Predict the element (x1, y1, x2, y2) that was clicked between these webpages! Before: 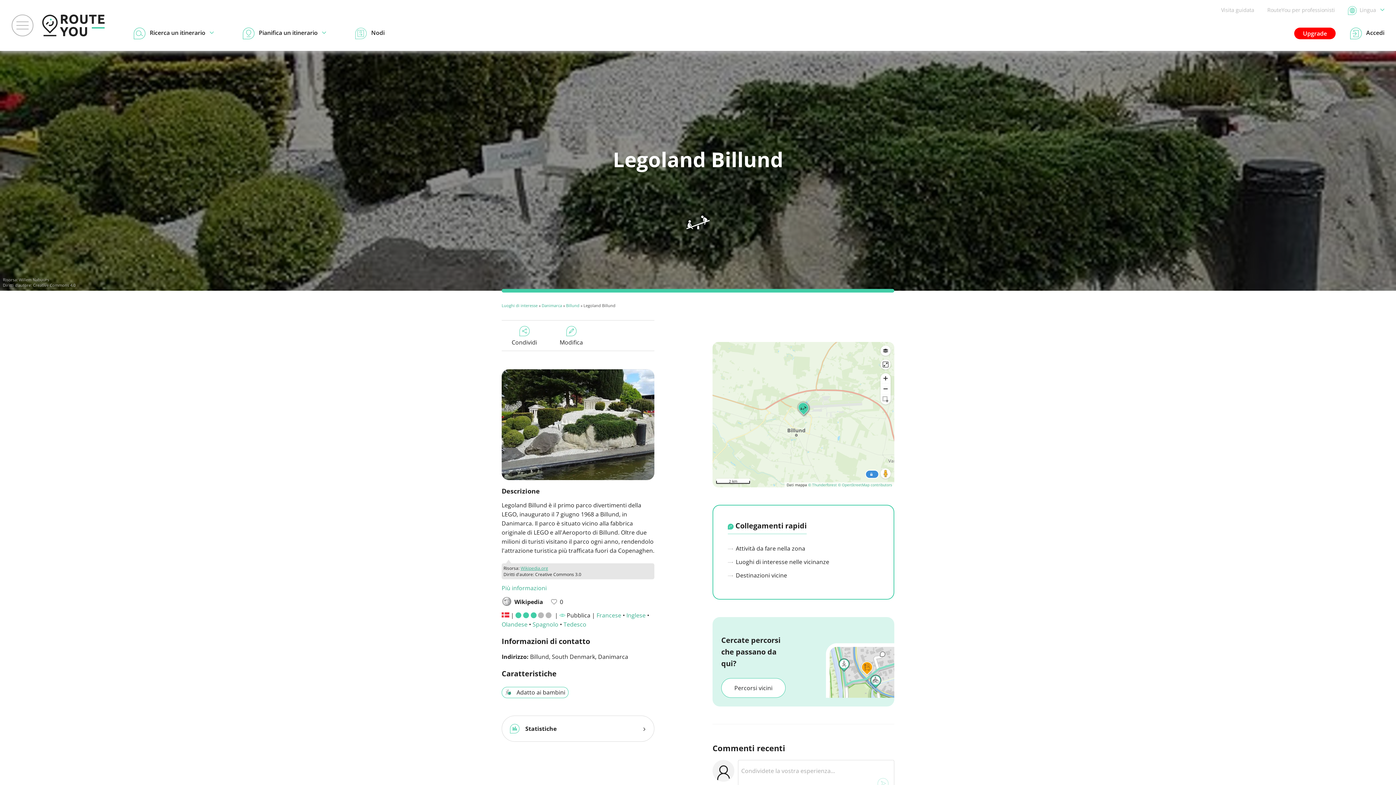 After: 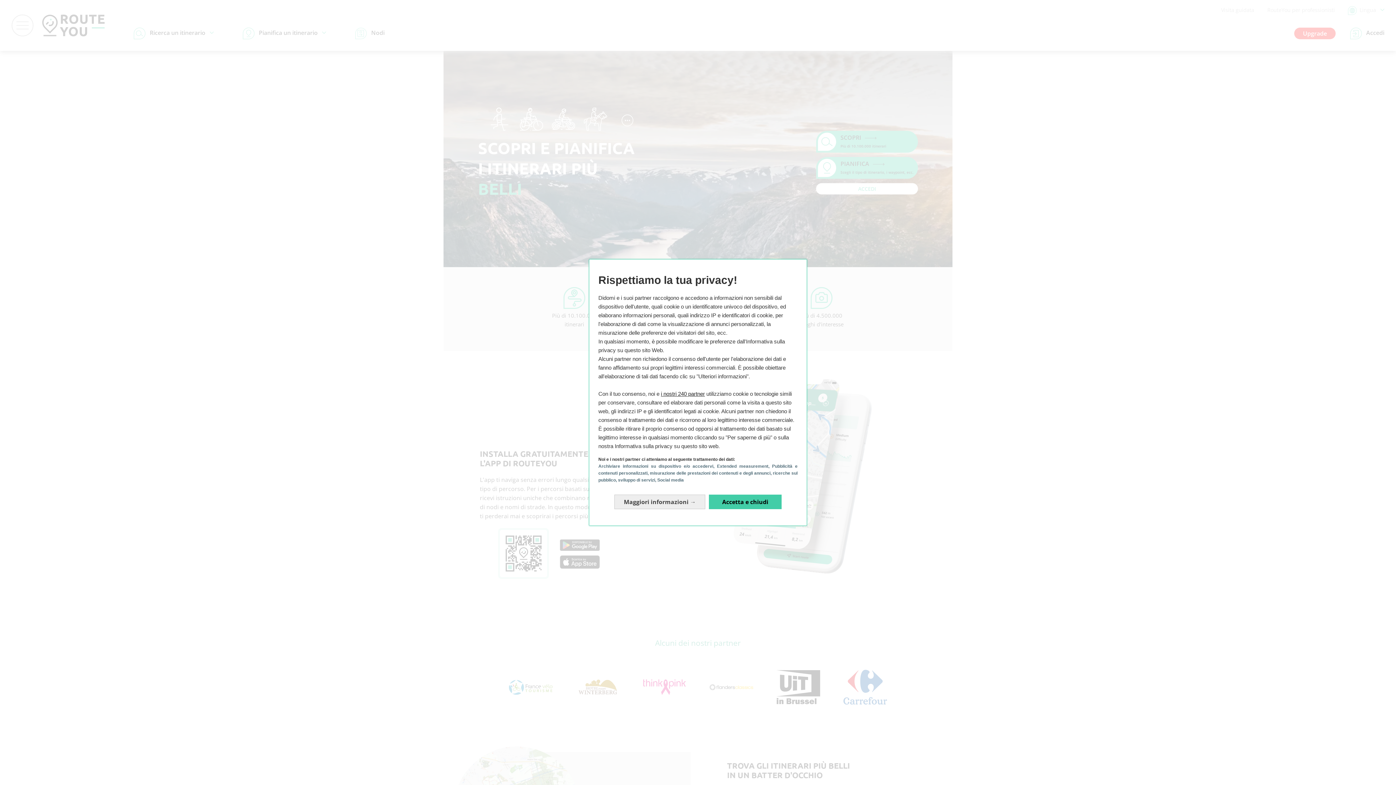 Action: bbox: (42, 14, 104, 36)